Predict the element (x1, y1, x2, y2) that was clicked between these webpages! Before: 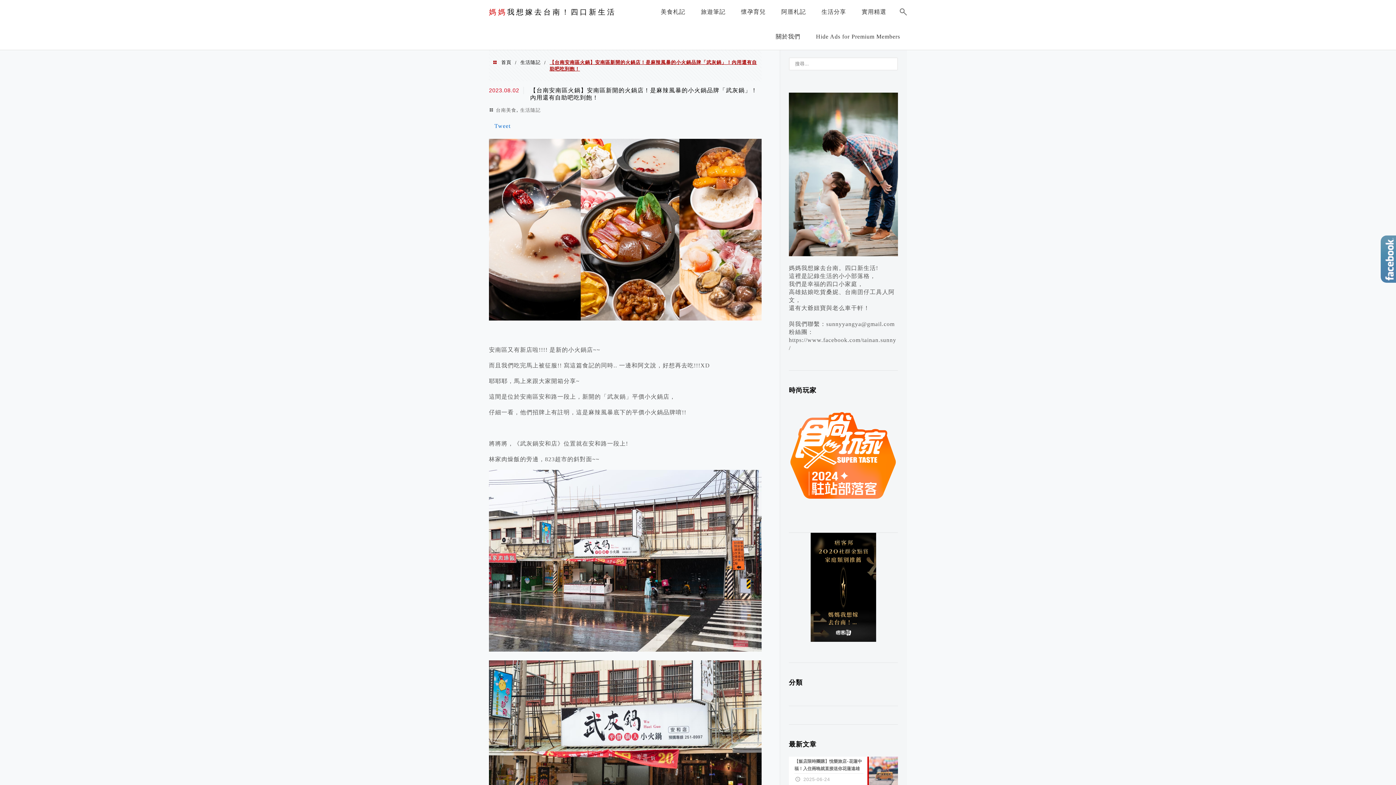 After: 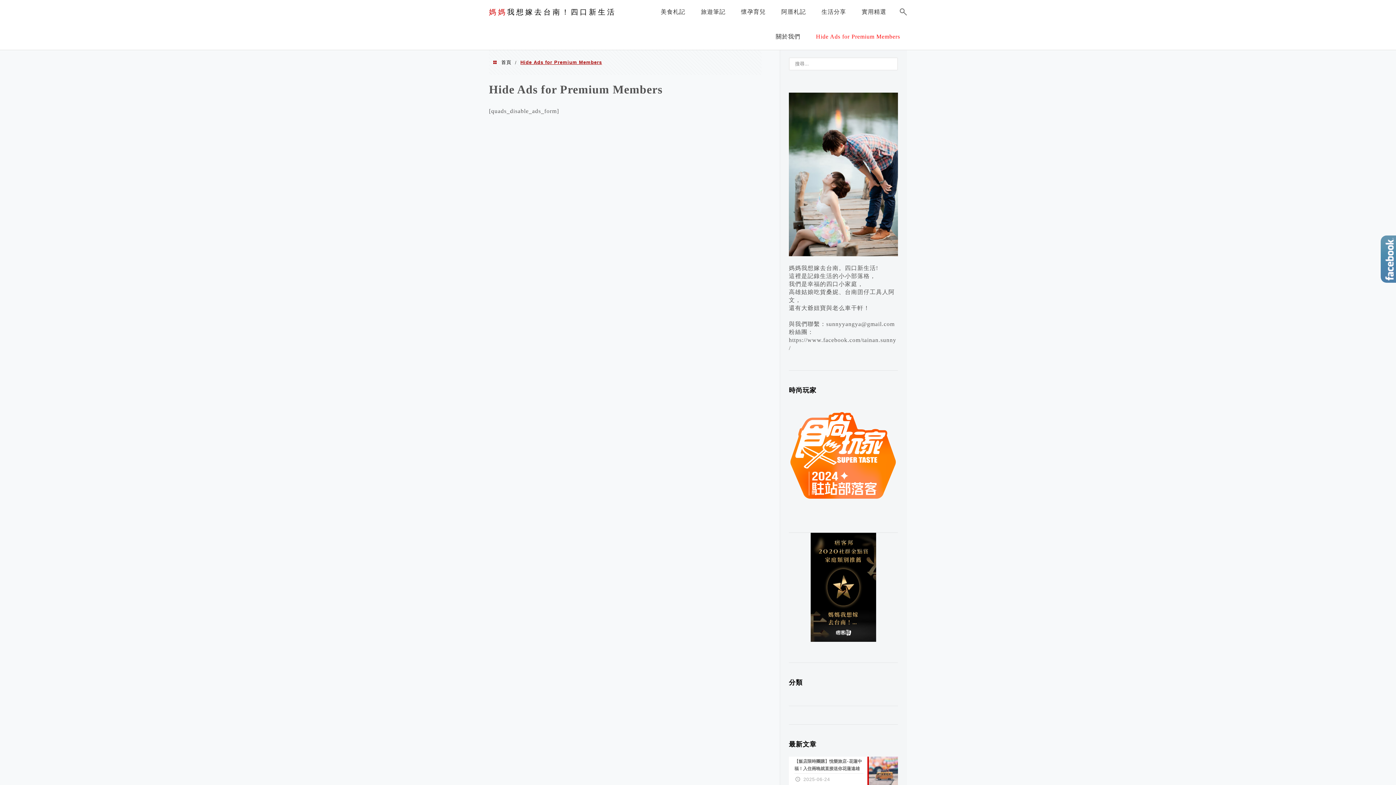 Action: label: Hide Ads for Premium Members bbox: (812, 28, 904, 48)